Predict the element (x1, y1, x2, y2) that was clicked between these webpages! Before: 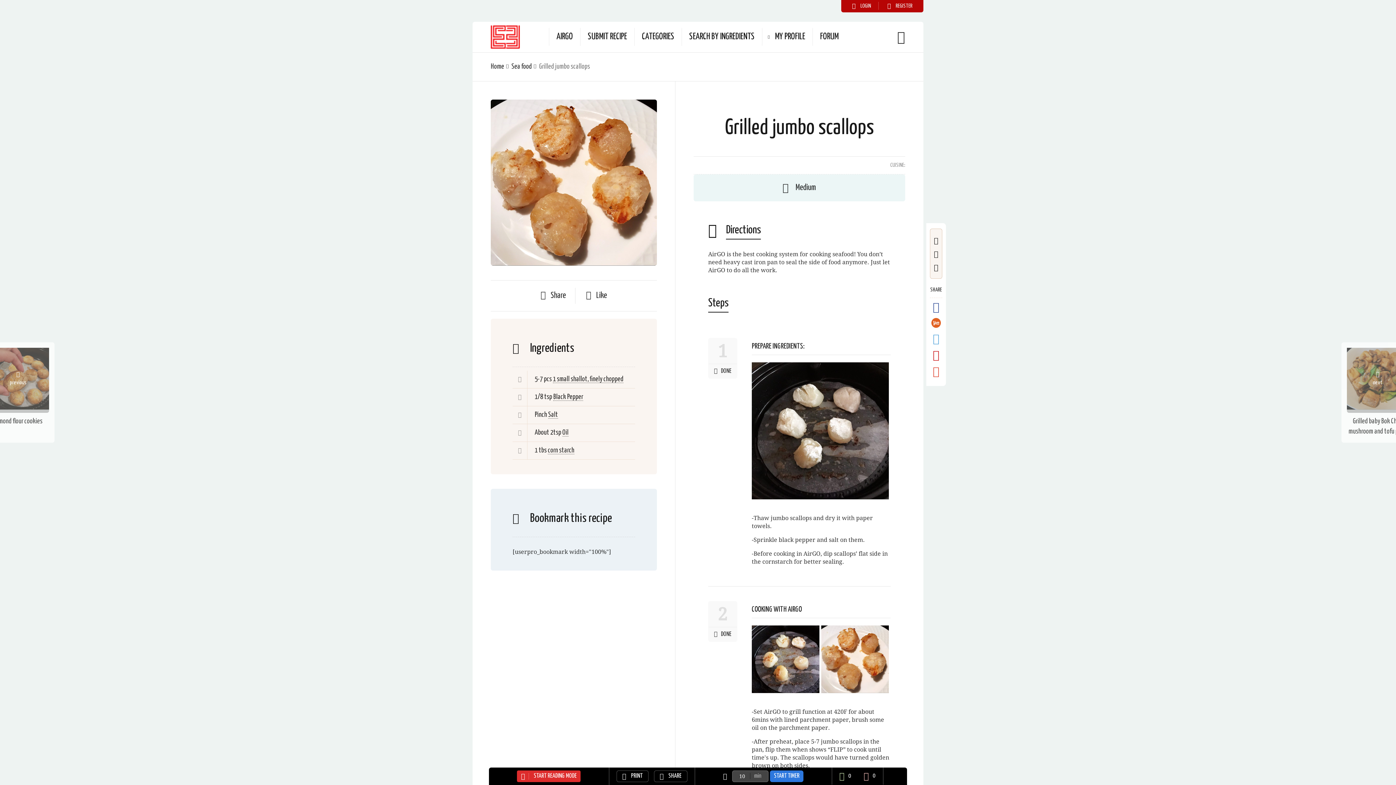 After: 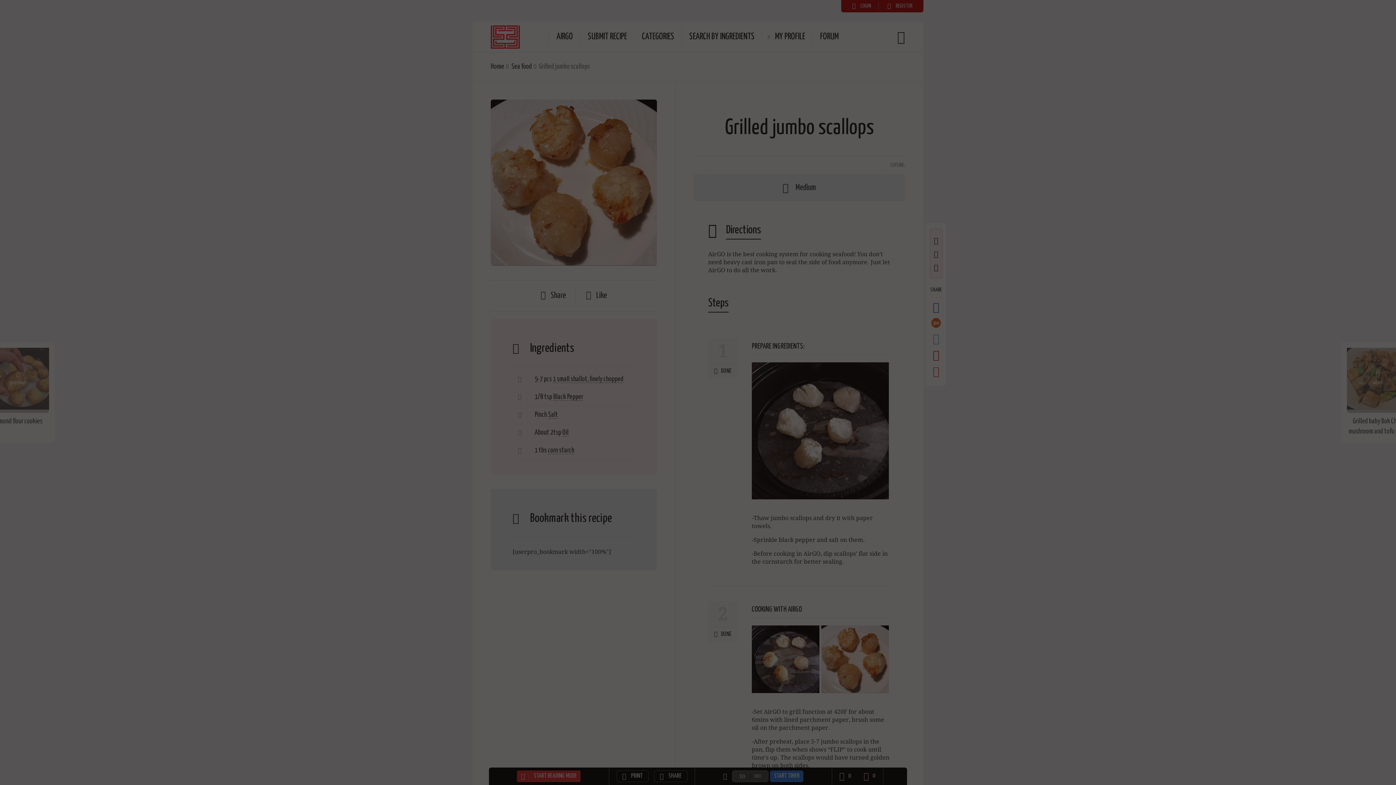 Action: label:  REGISTER bbox: (887, 3, 912, 8)